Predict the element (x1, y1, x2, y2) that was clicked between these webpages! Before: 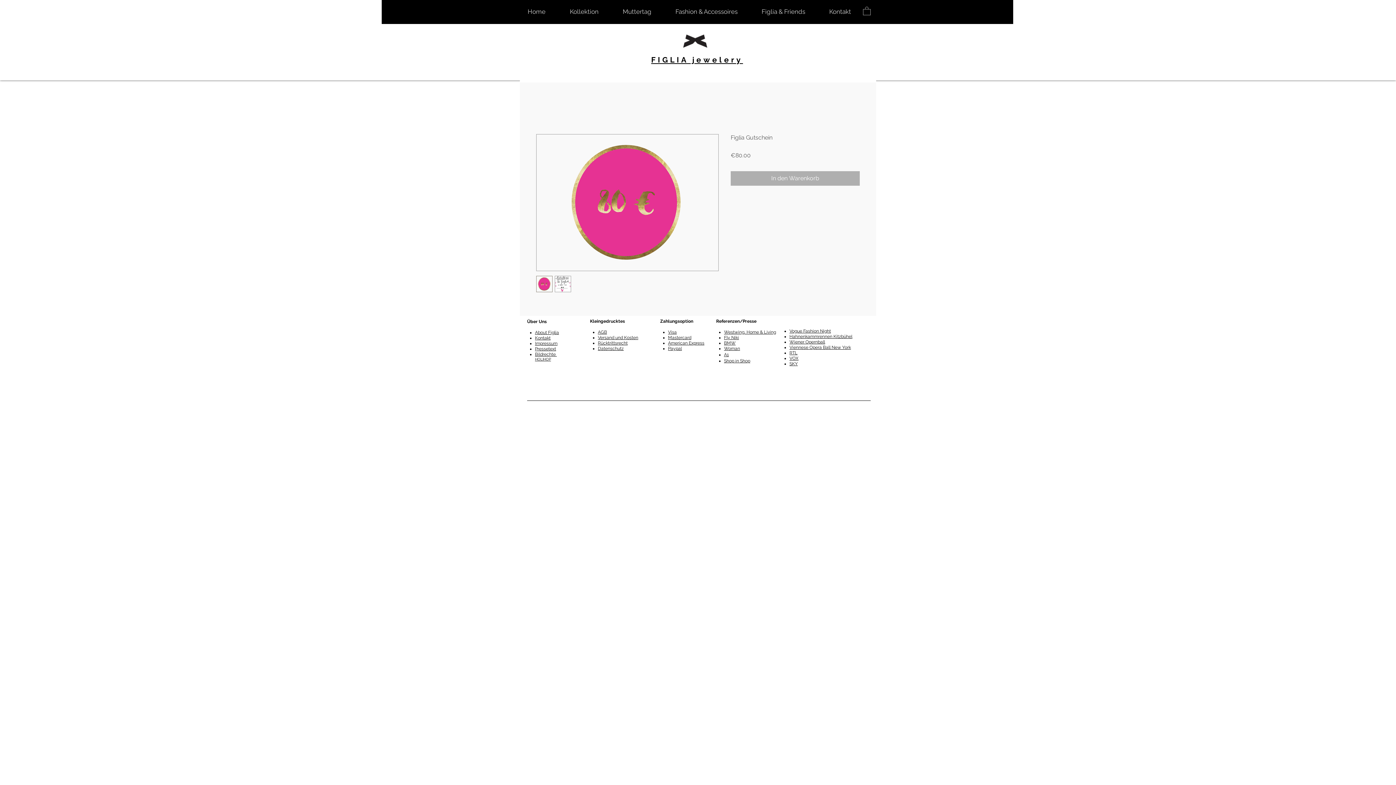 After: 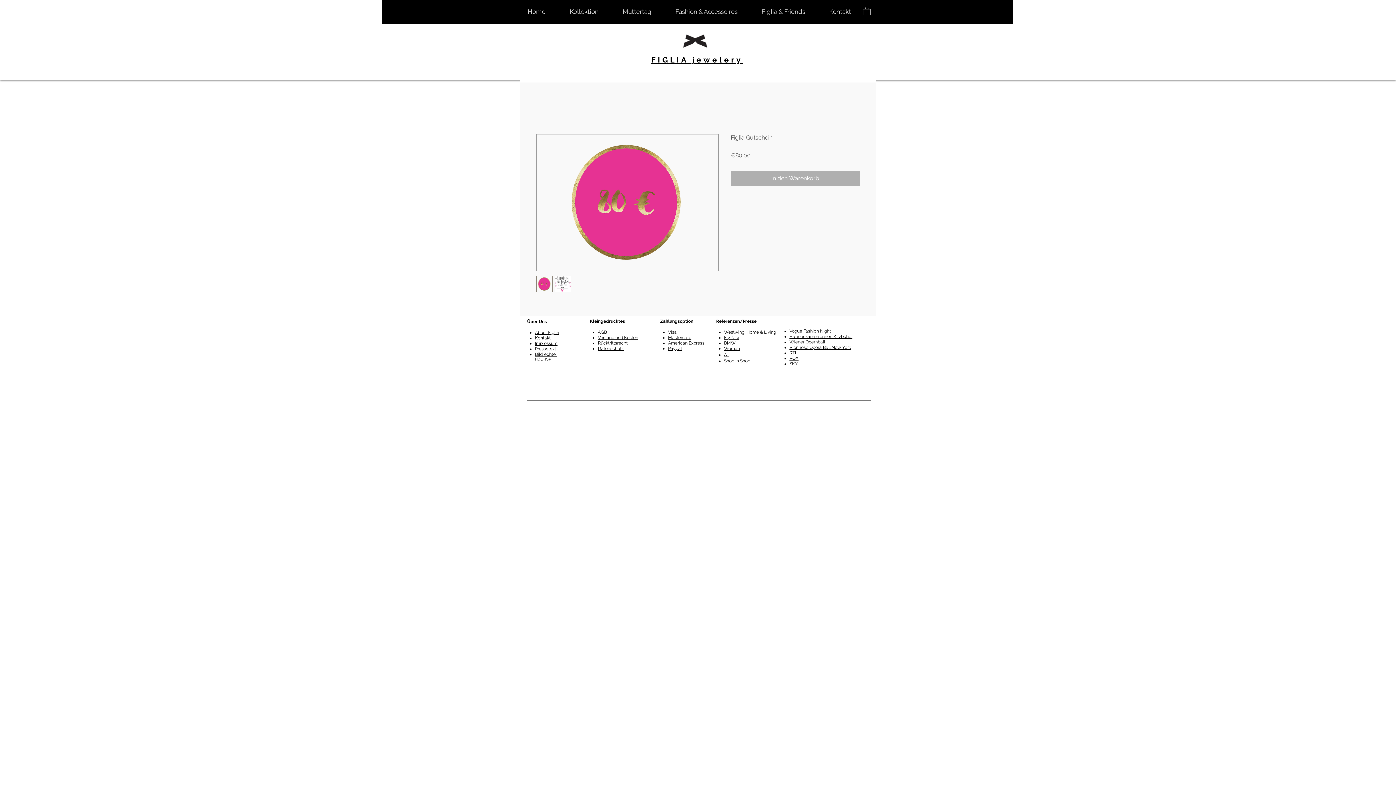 Action: bbox: (536, 276, 552, 292)